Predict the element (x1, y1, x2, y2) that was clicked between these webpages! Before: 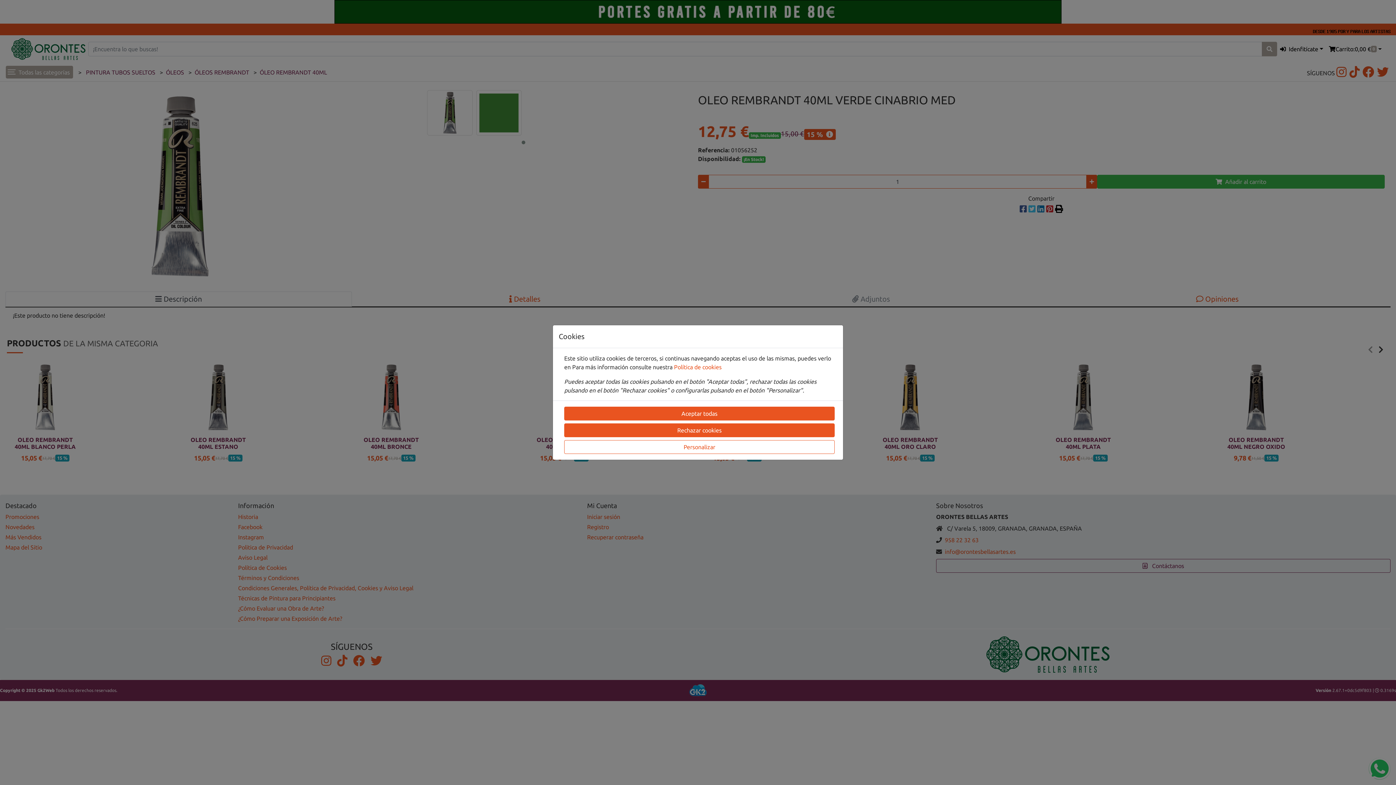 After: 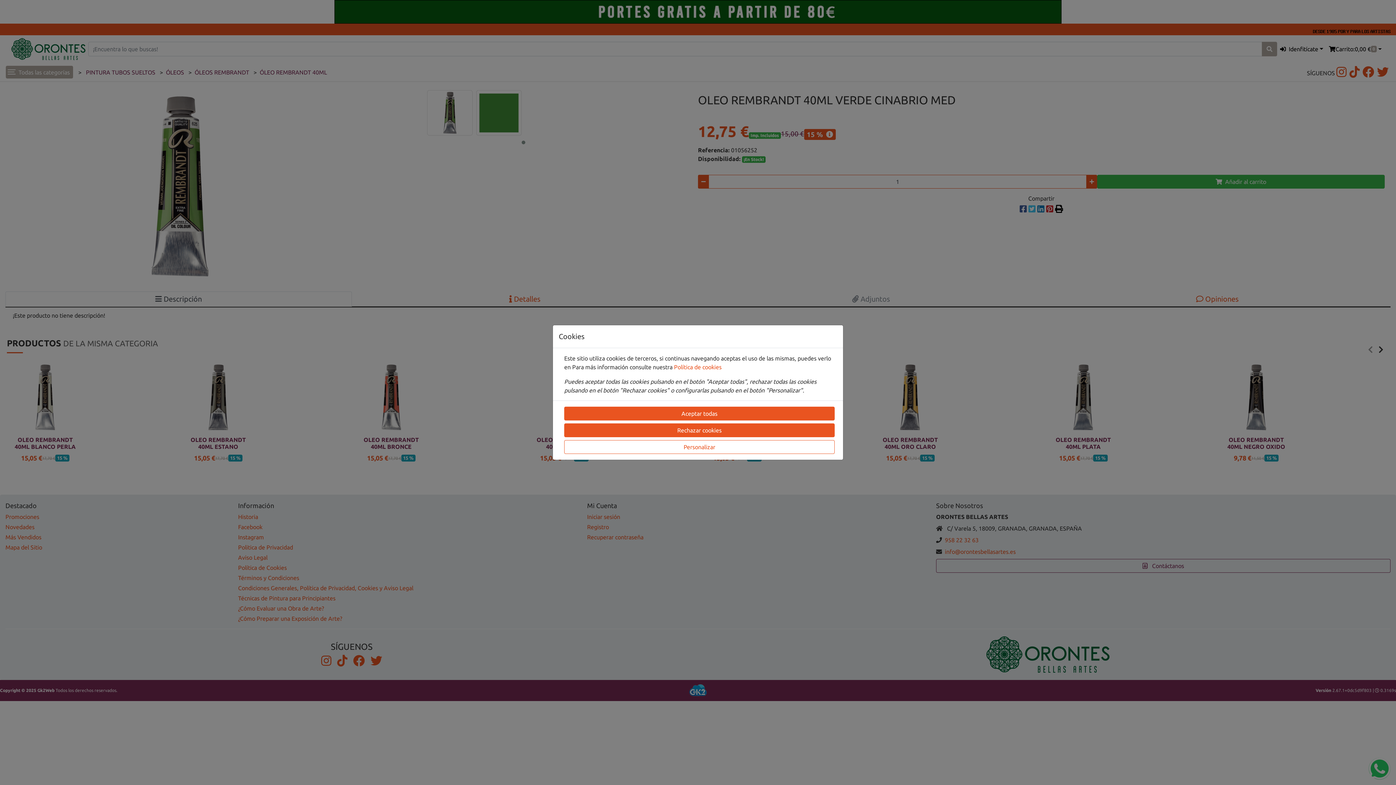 Action: label: Para más información consulte nuestra  bbox: (572, 364, 674, 370)